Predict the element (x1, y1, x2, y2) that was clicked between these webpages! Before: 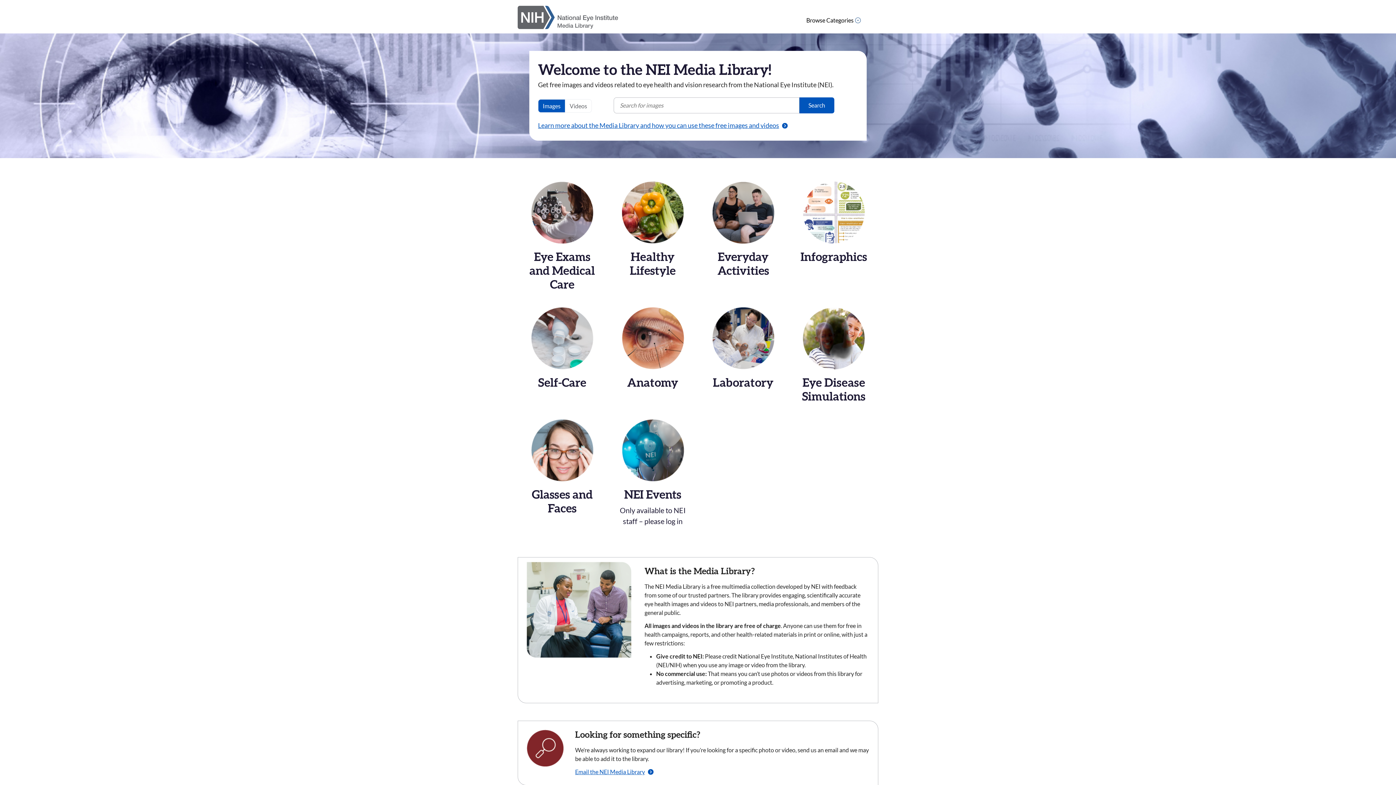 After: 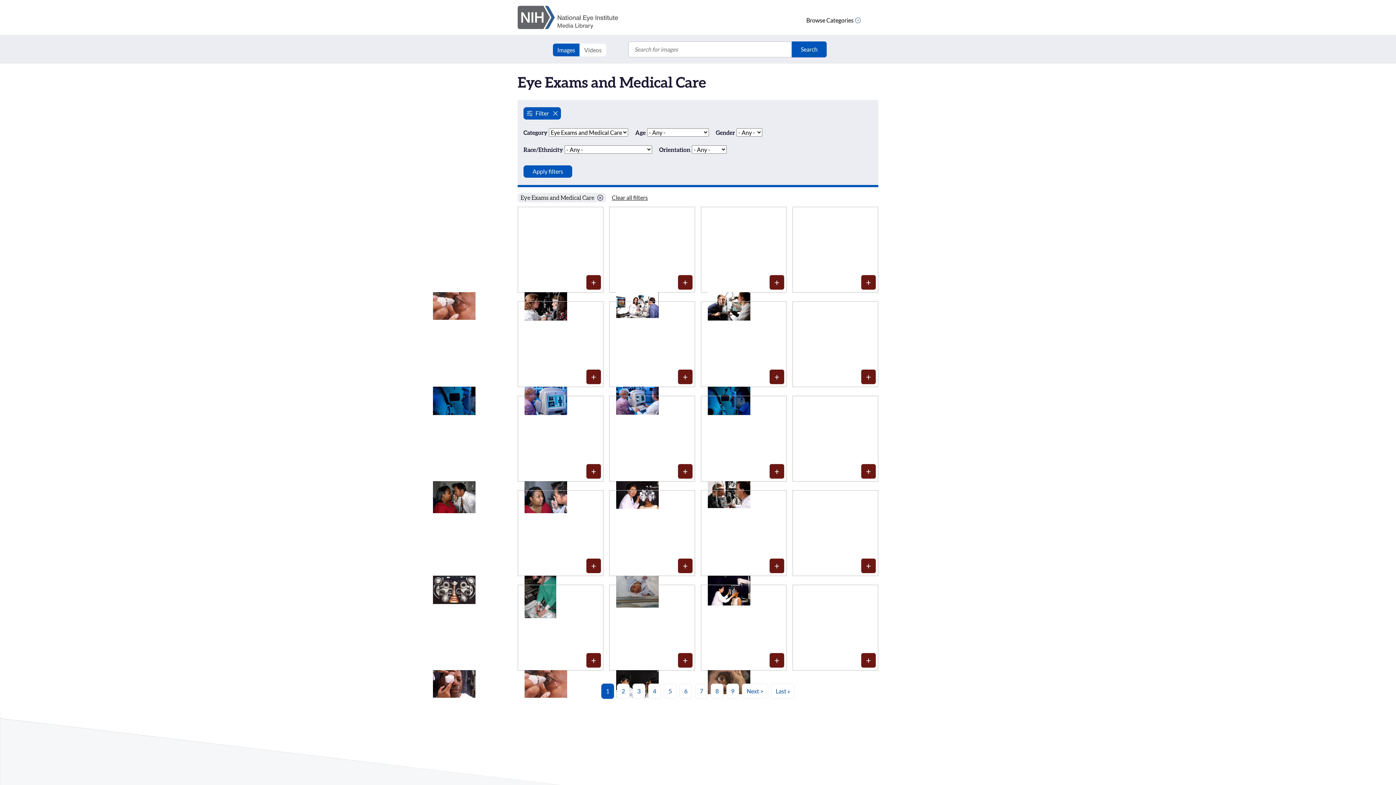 Action: bbox: (517, 181, 606, 305) label: Eye Exams and Medical Care